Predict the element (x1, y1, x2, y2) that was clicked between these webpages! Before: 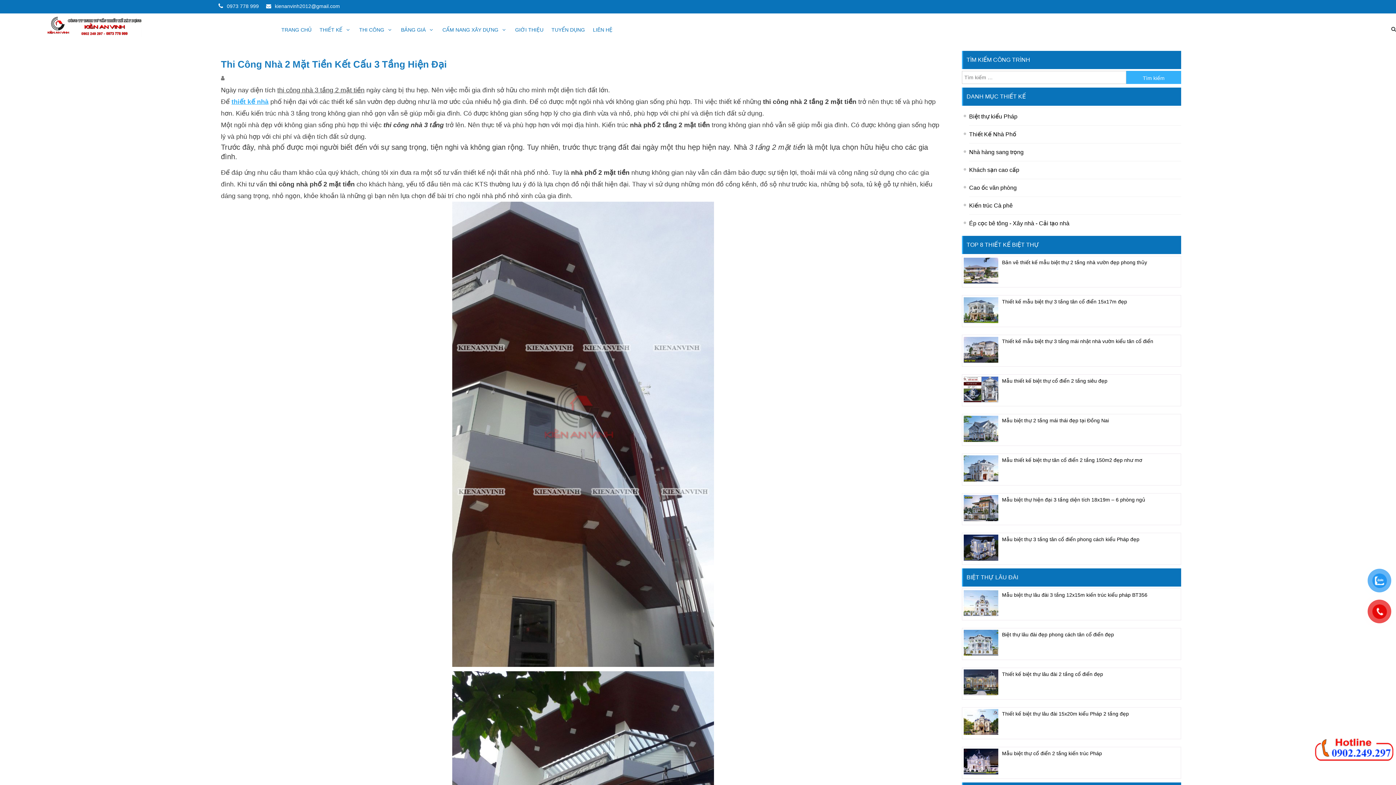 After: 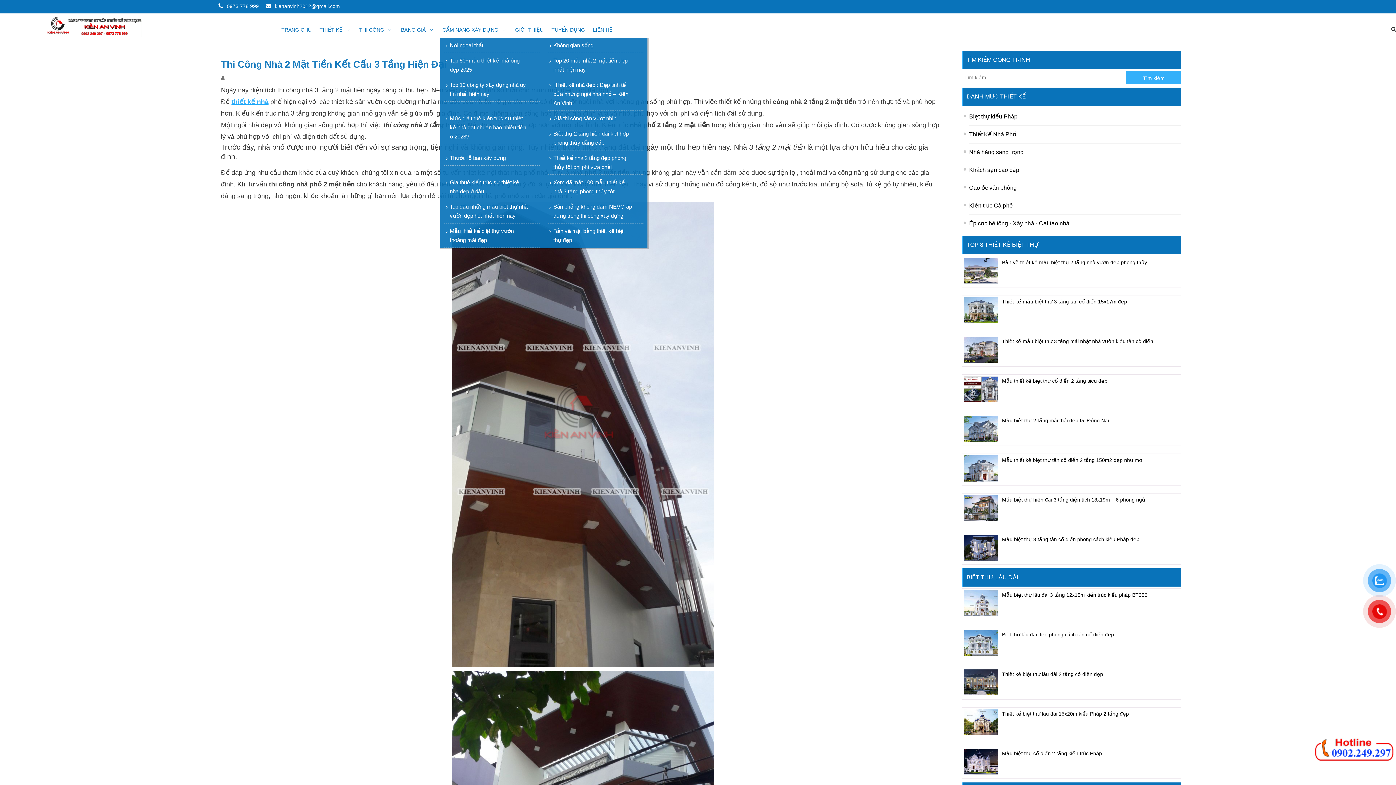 Action: label: CẨM NANG XÂY DỰNG bbox: (440, 21, 509, 37)